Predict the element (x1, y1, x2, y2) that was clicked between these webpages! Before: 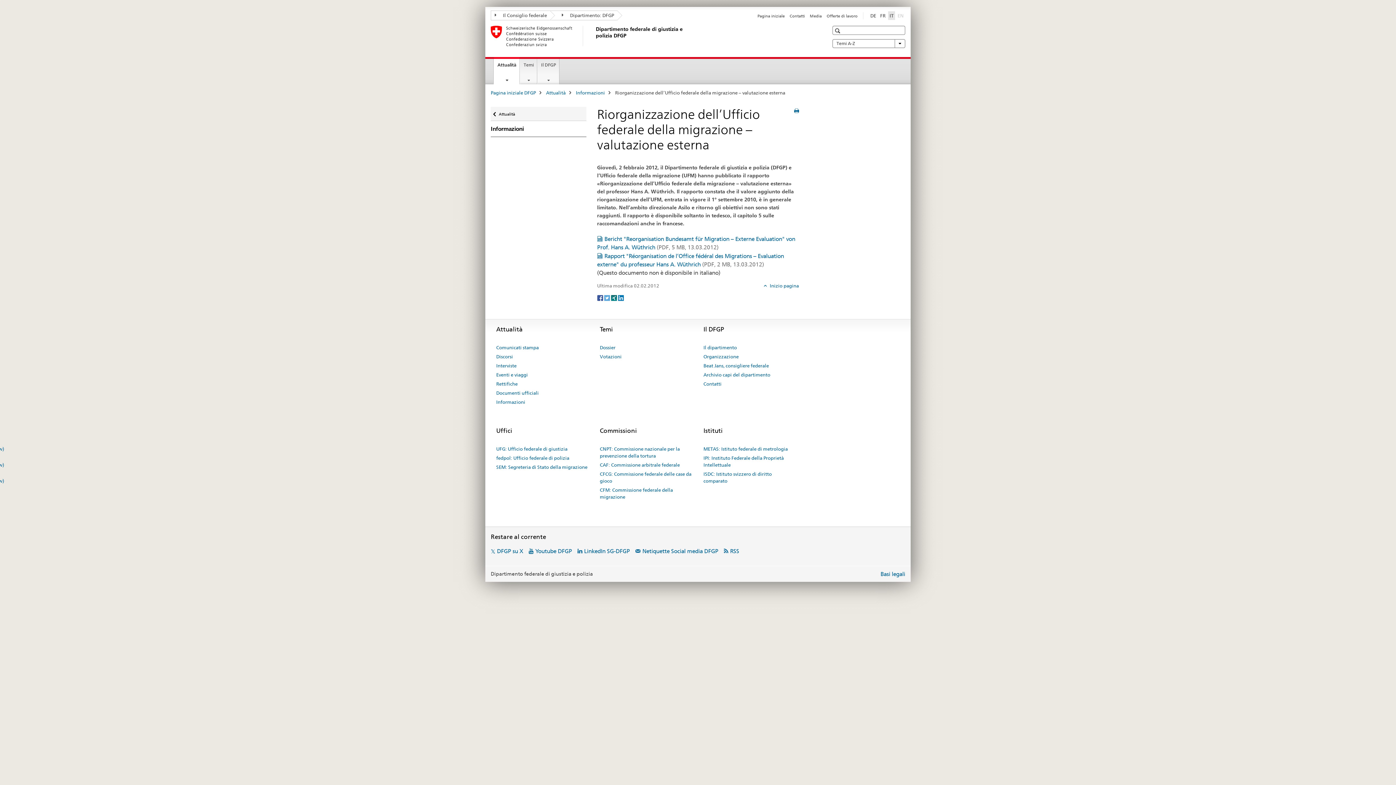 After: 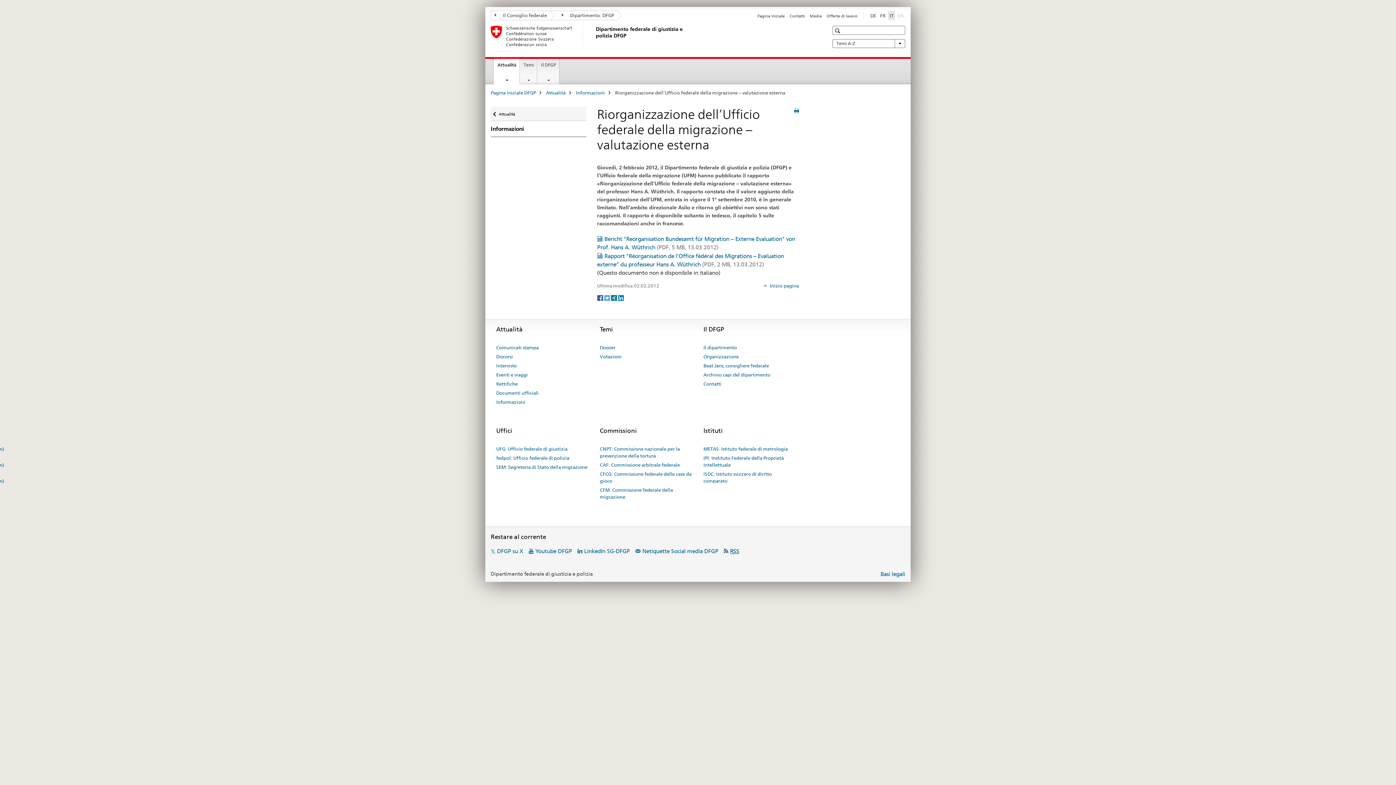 Action: bbox: (724, 548, 739, 554) label: RSS